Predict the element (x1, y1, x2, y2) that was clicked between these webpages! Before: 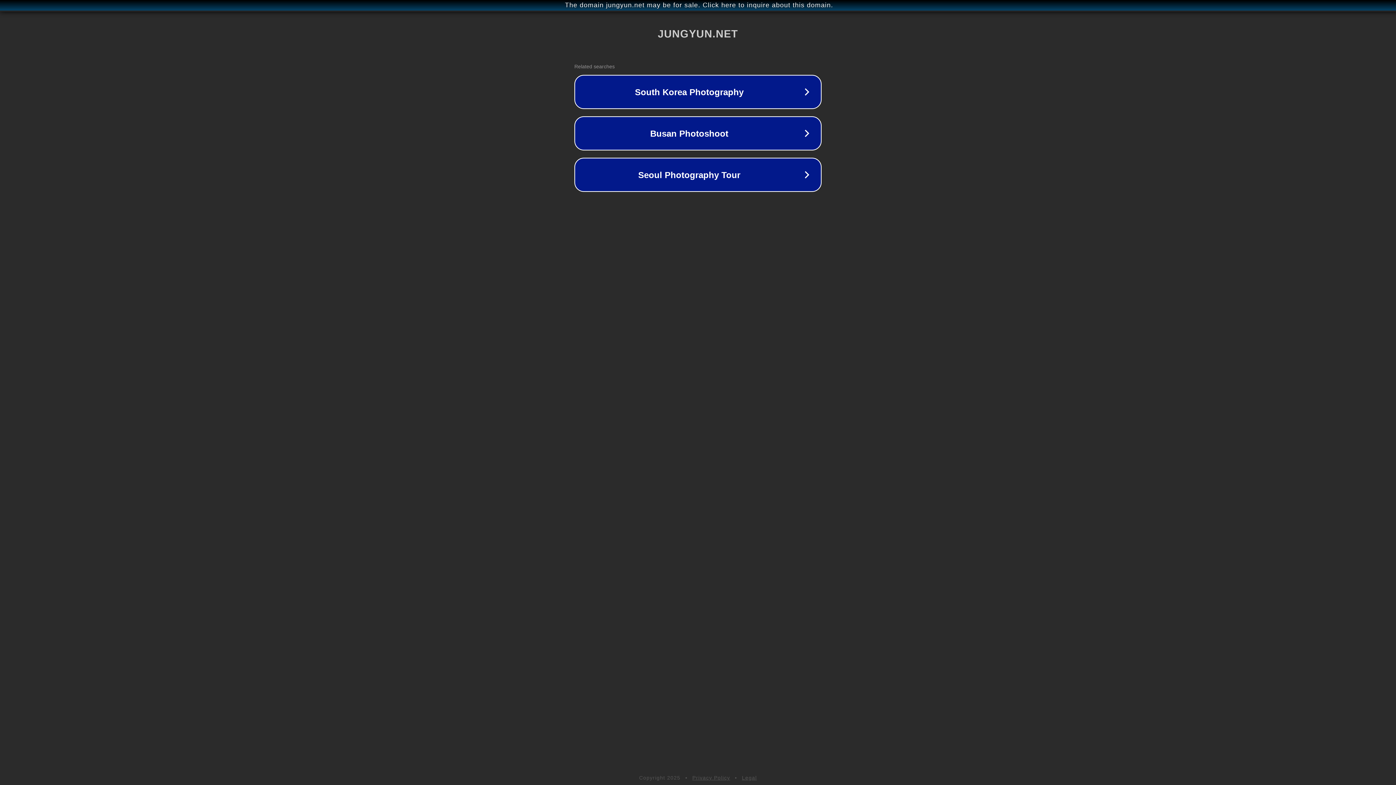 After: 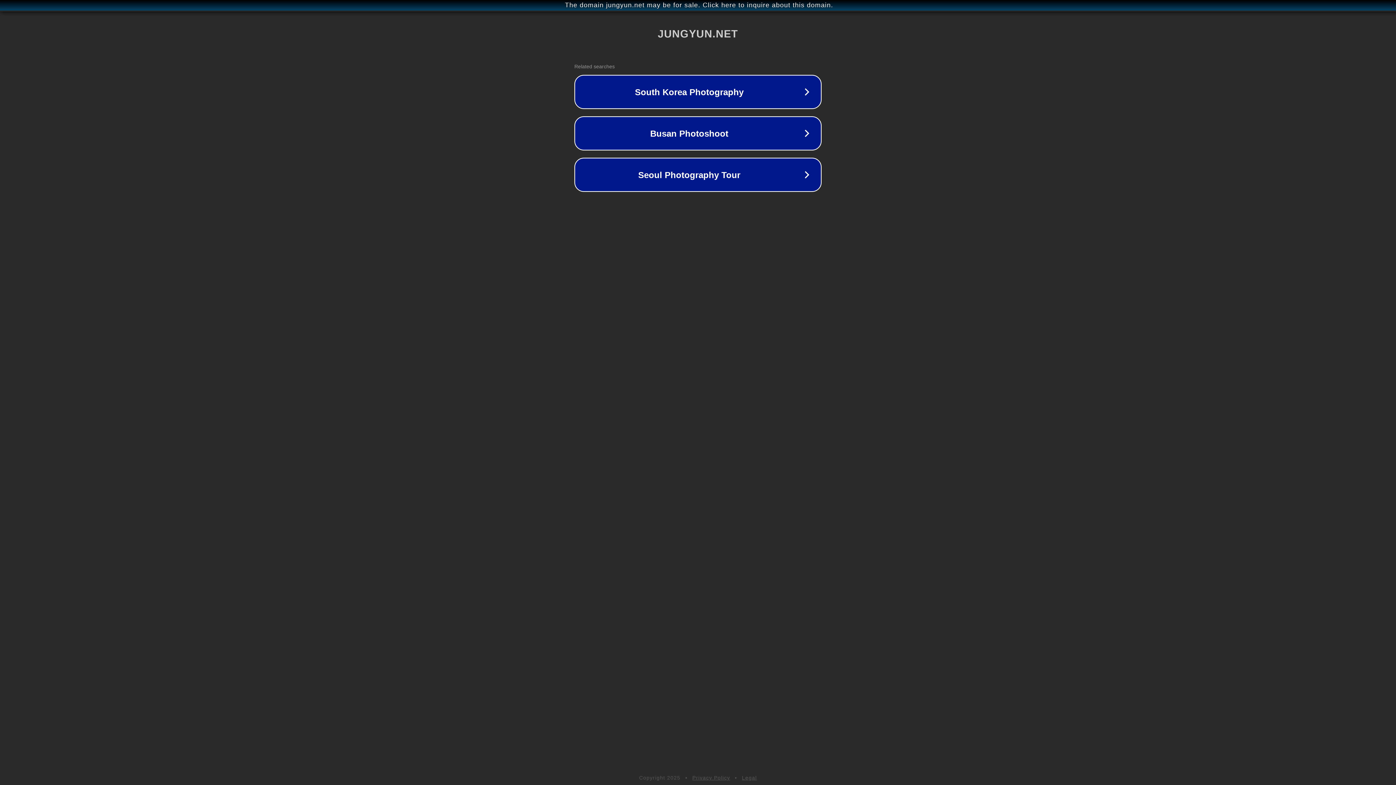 Action: bbox: (692, 775, 730, 781) label: Privacy Policy